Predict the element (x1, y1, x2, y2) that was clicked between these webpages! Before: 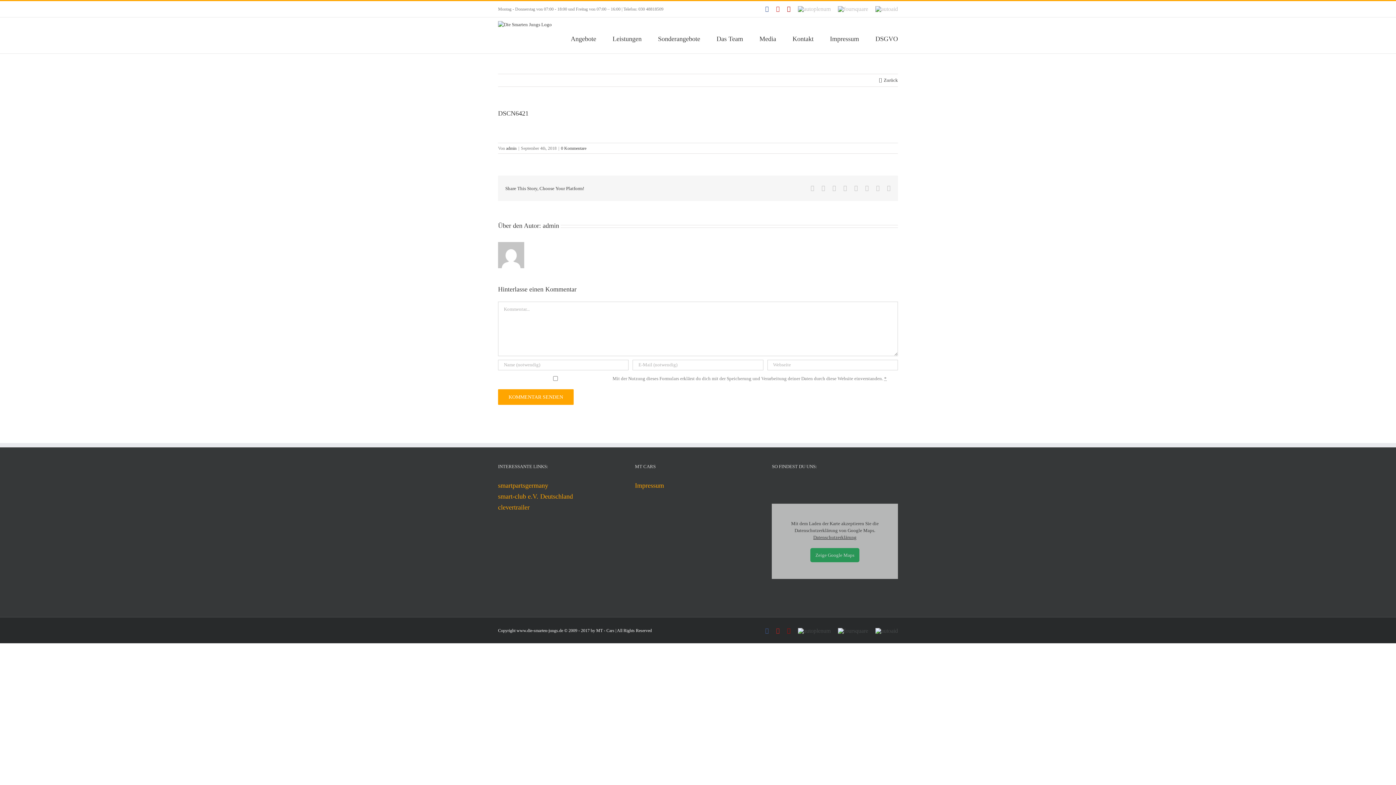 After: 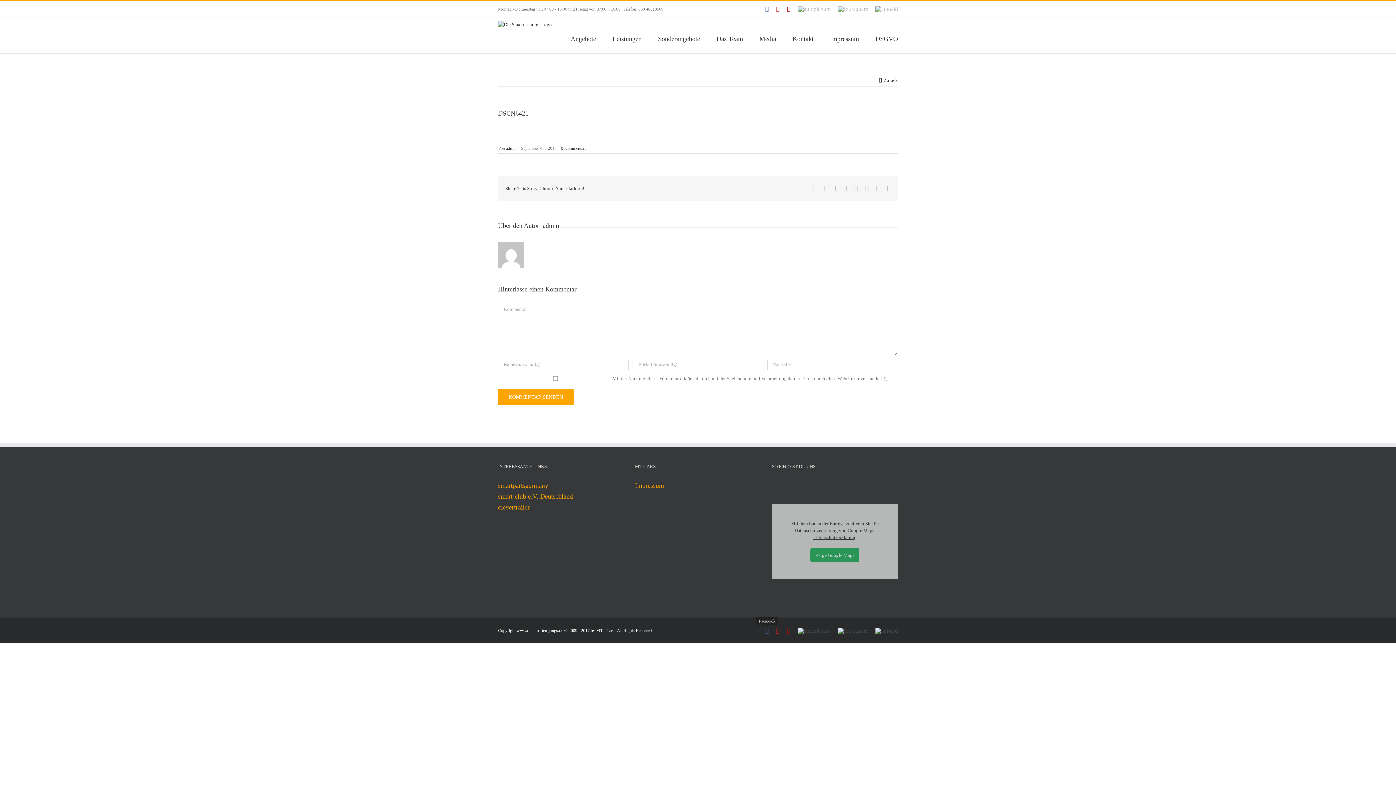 Action: label: Facebook bbox: (765, 628, 769, 634)